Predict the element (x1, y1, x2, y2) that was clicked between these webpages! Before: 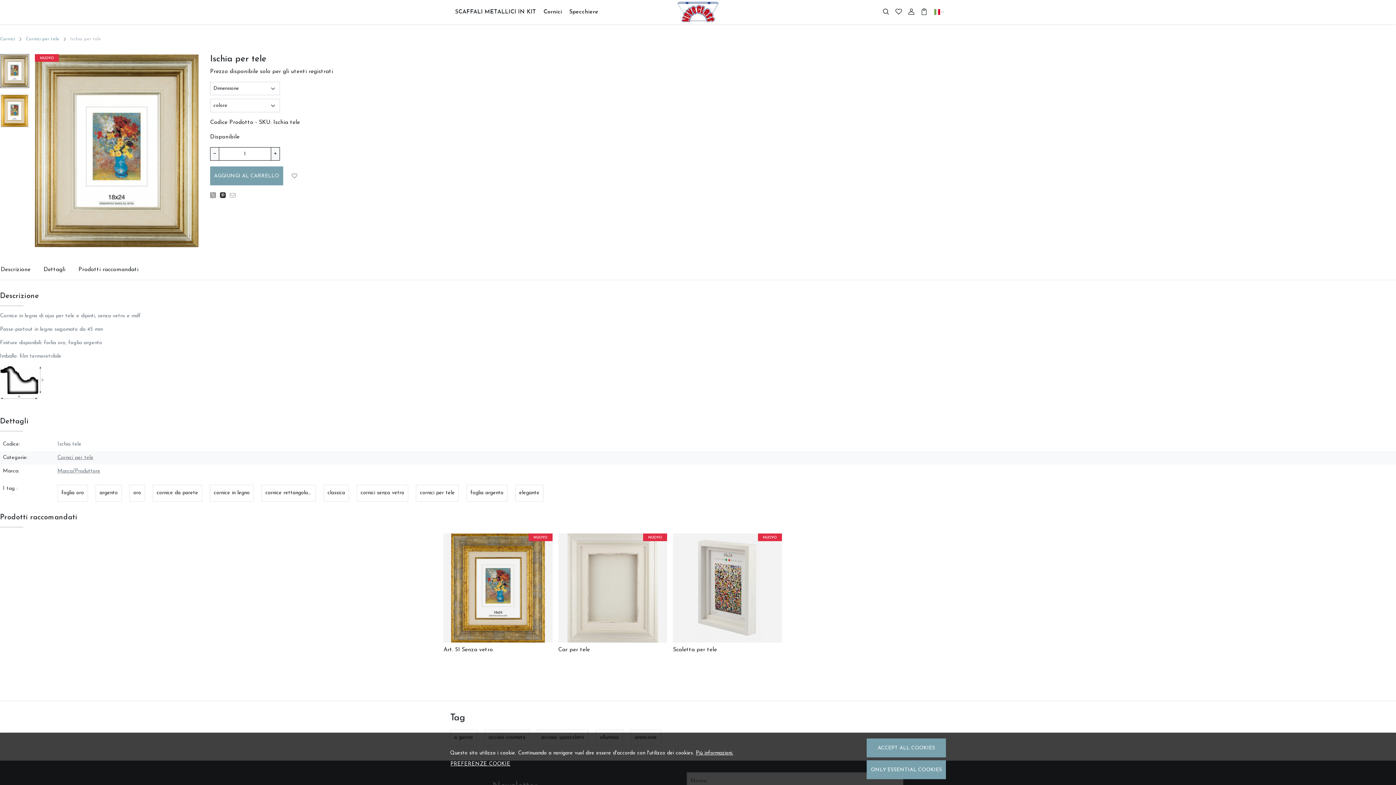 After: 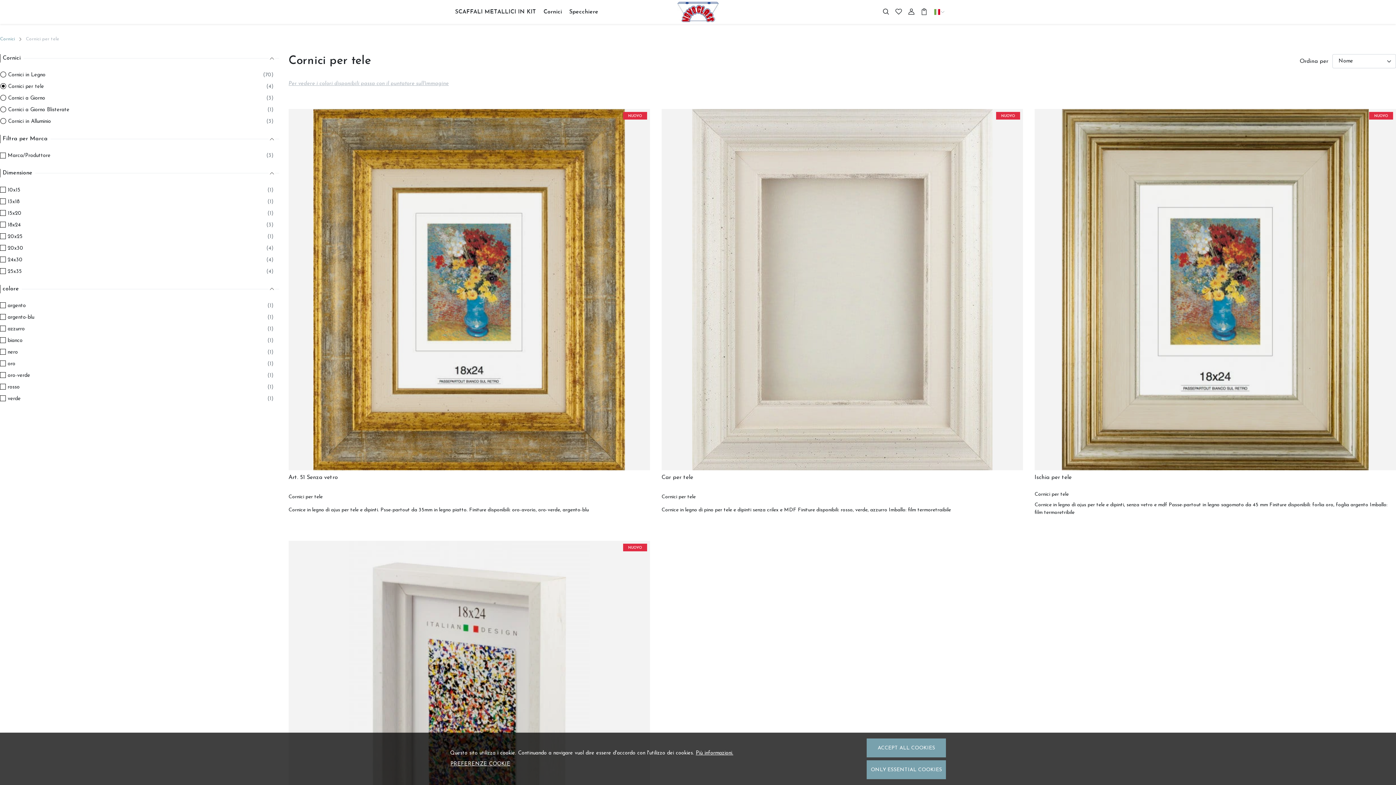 Action: label: Cornici per tele bbox: (57, 455, 93, 460)